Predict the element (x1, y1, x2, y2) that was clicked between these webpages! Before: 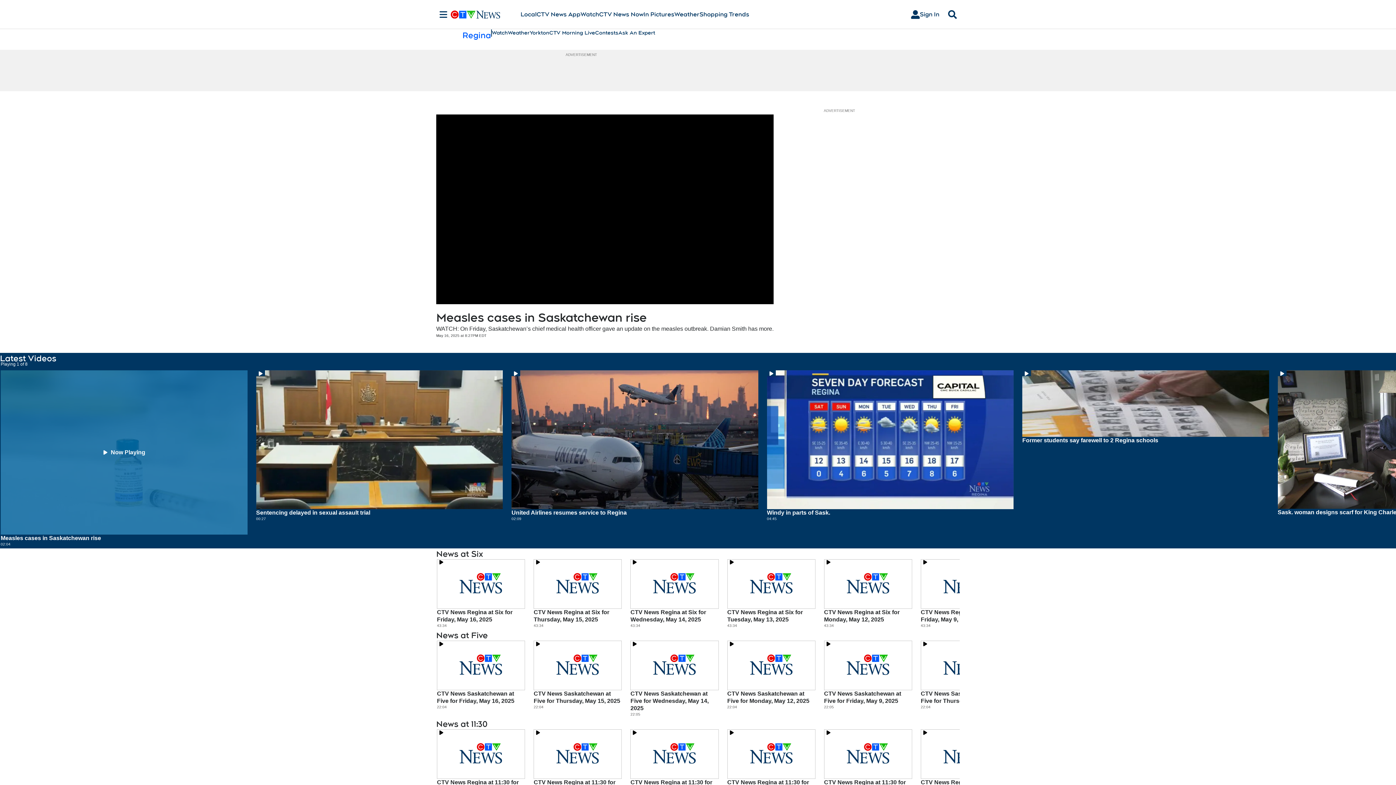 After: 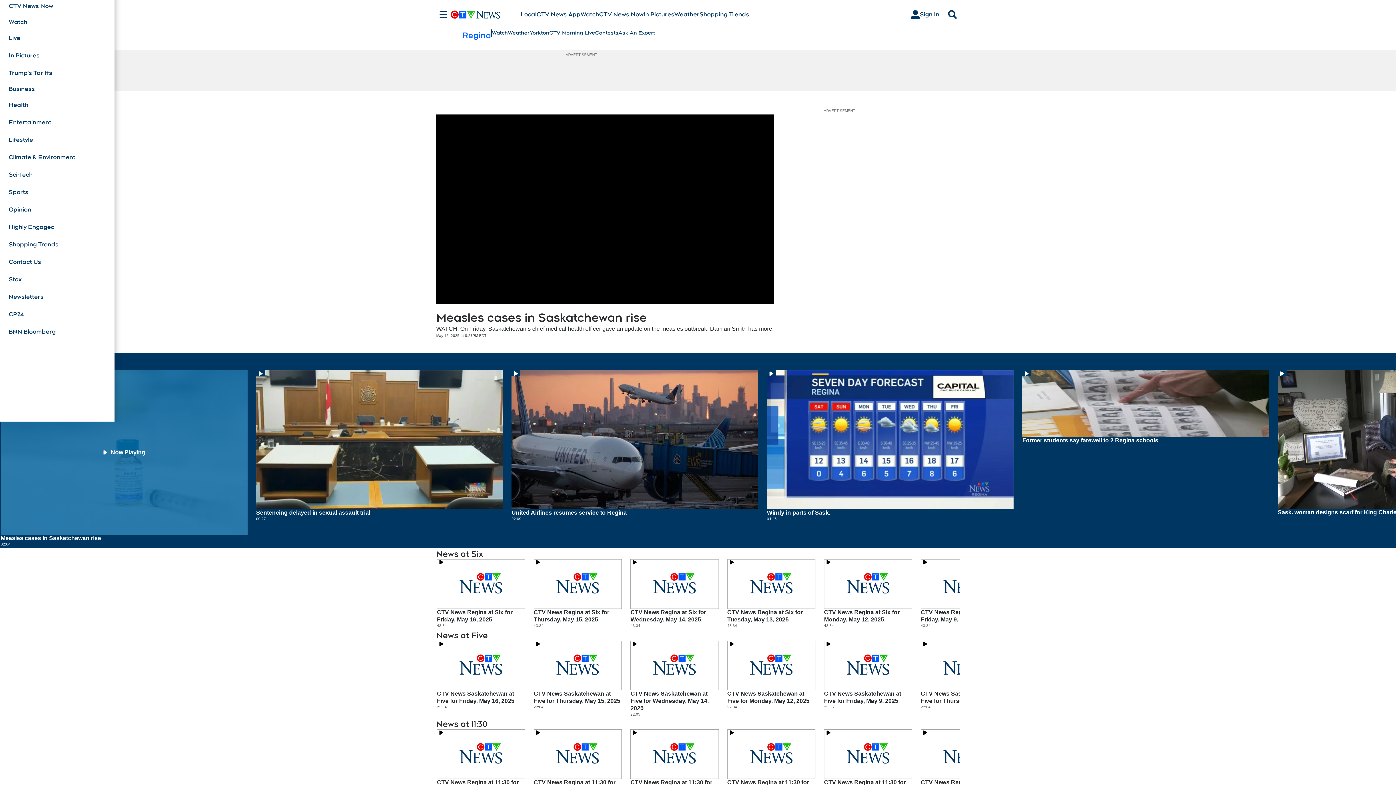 Action: bbox: (436, 10, 450, 18) label: Sections